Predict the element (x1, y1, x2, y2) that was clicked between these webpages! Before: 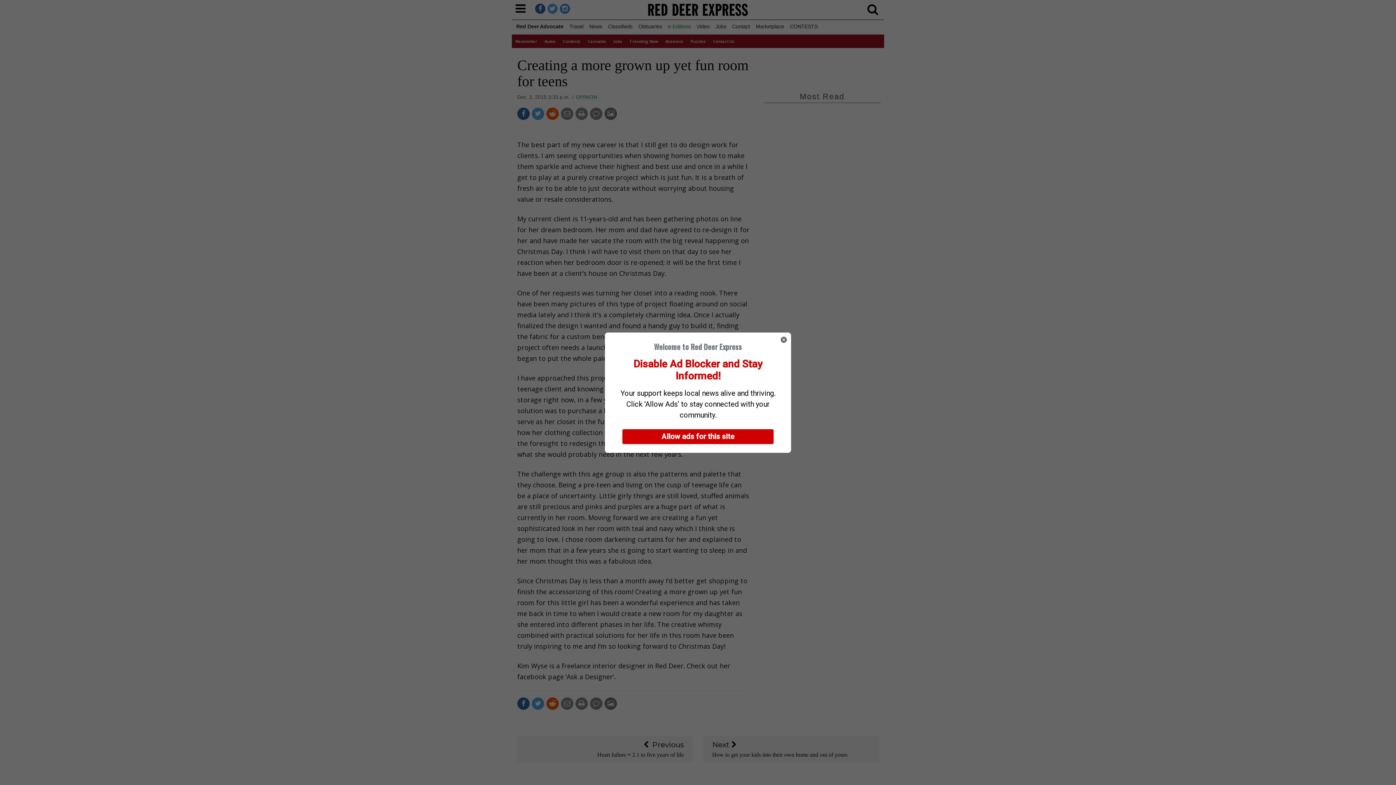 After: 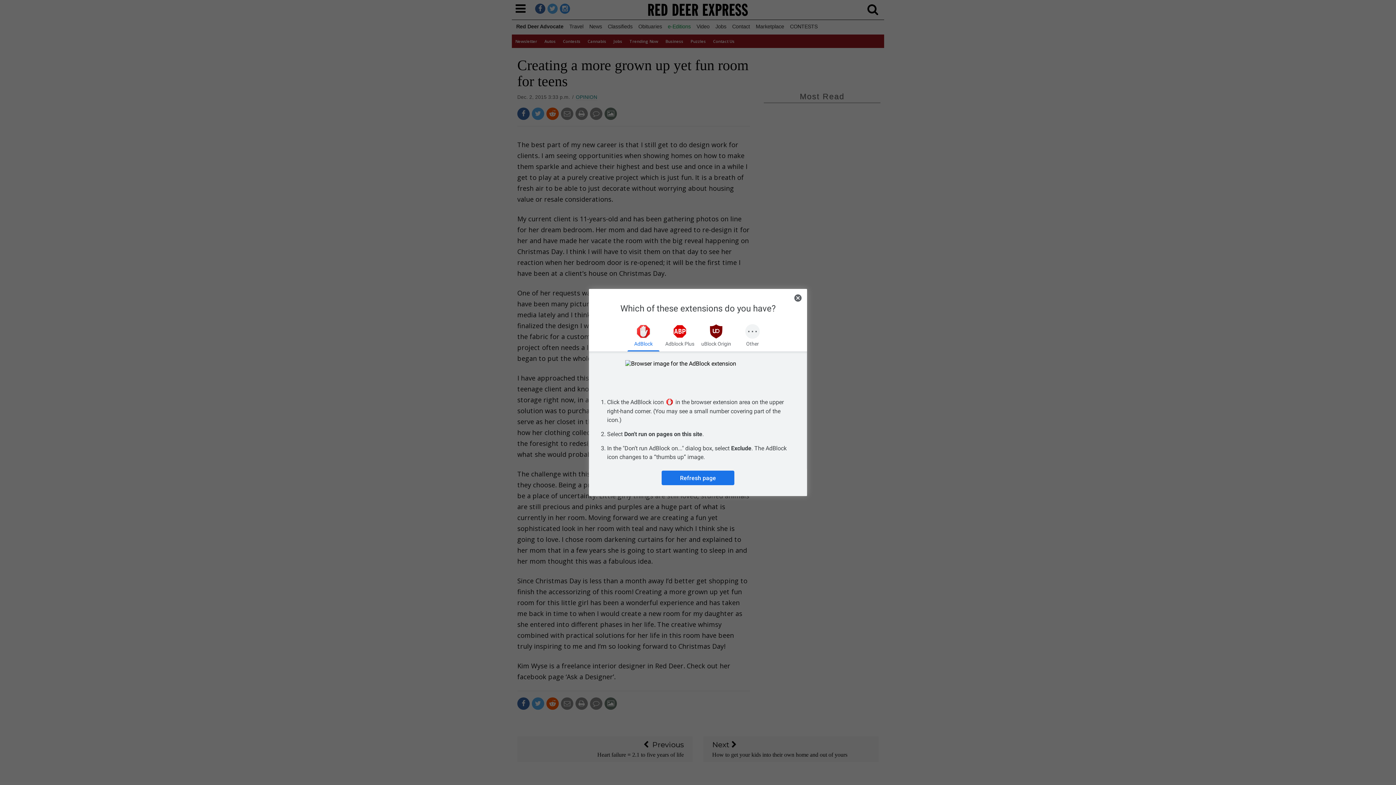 Action: bbox: (622, 429, 773, 444) label: Allow ads for this site